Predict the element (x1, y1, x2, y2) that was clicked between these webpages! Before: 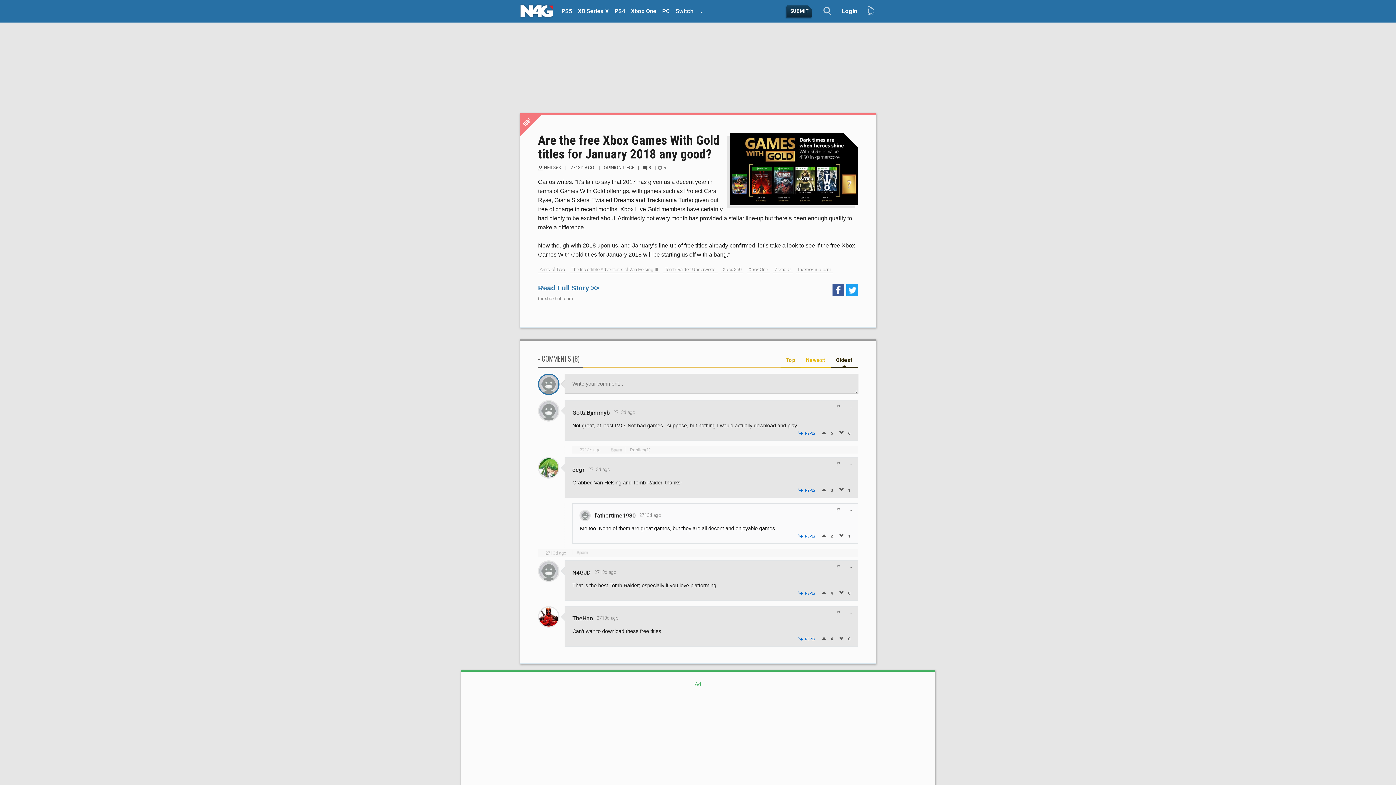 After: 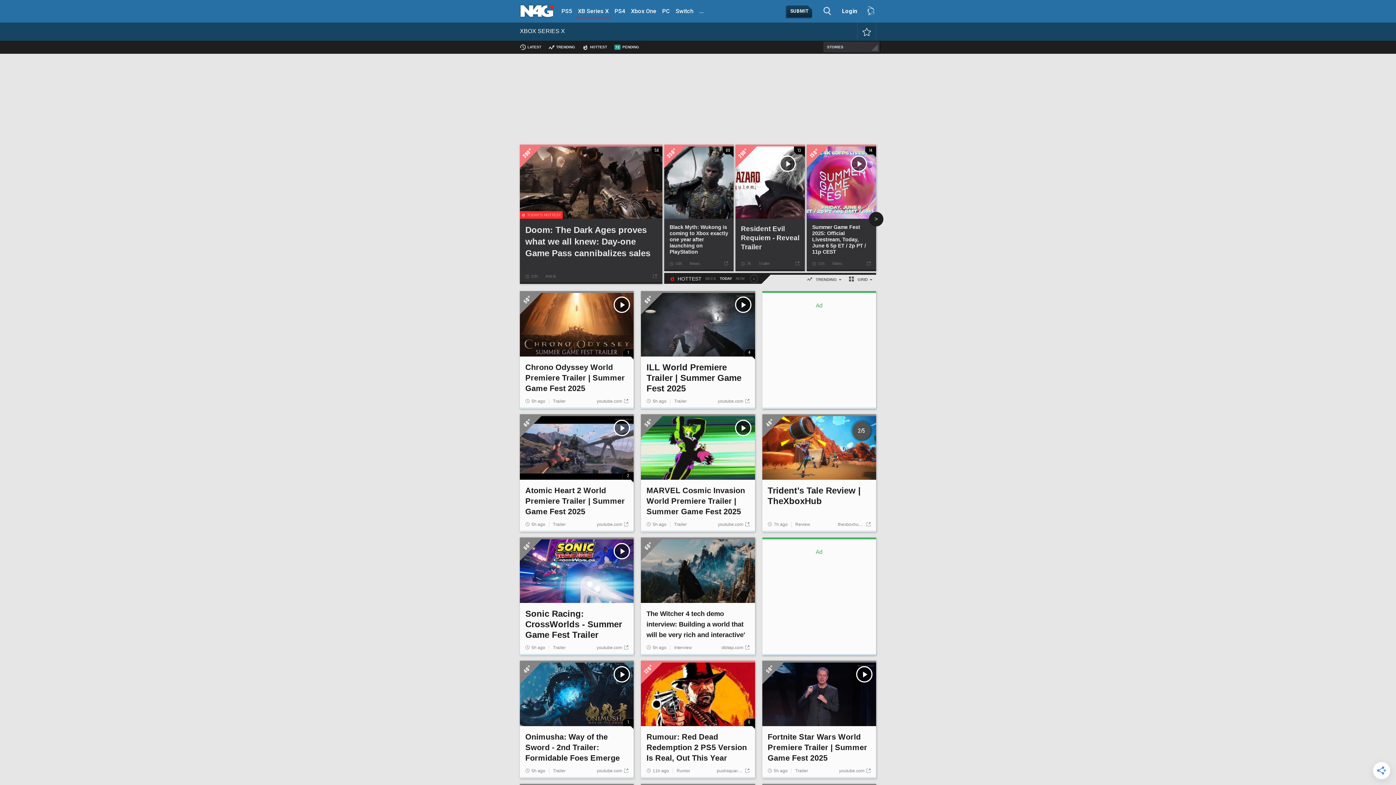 Action: bbox: (575, 5, 611, 18) label: XB Series X